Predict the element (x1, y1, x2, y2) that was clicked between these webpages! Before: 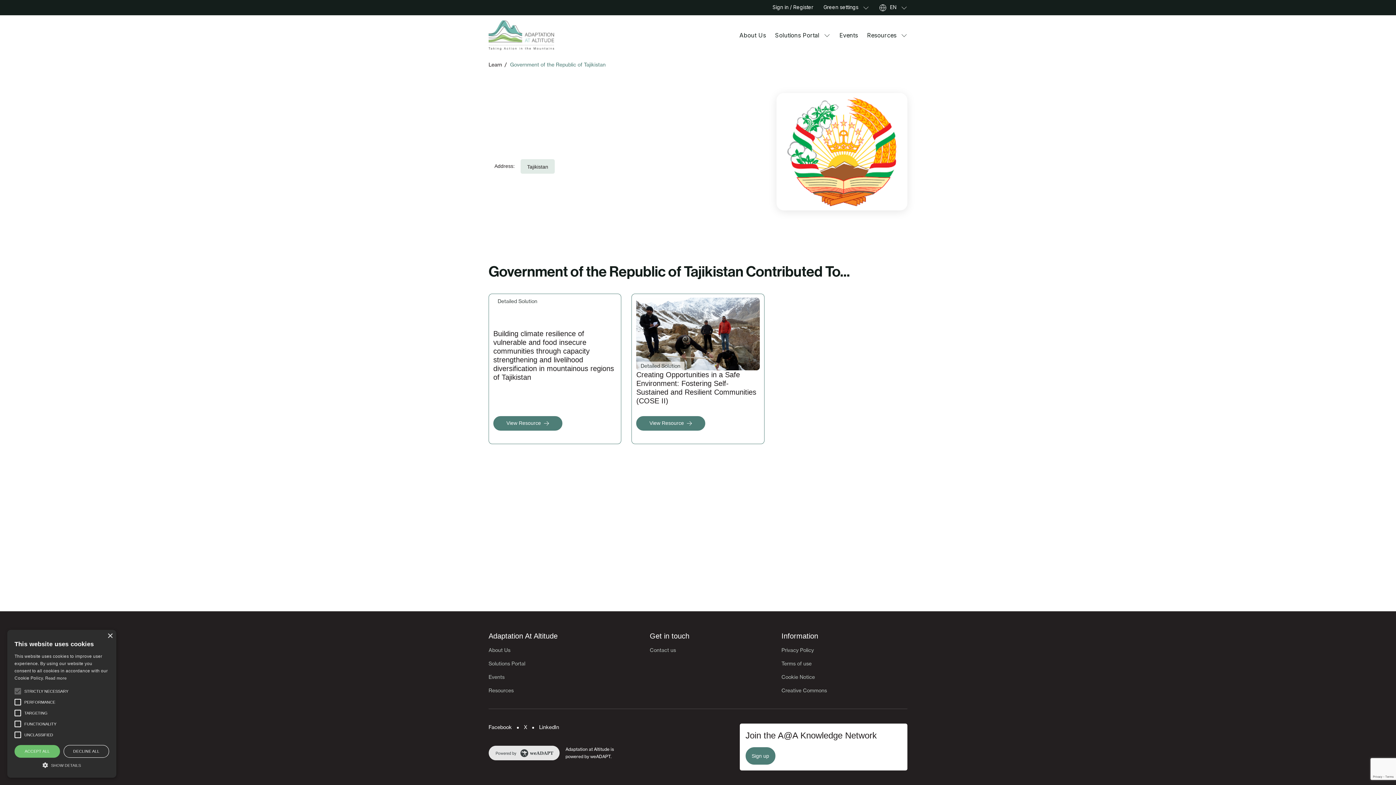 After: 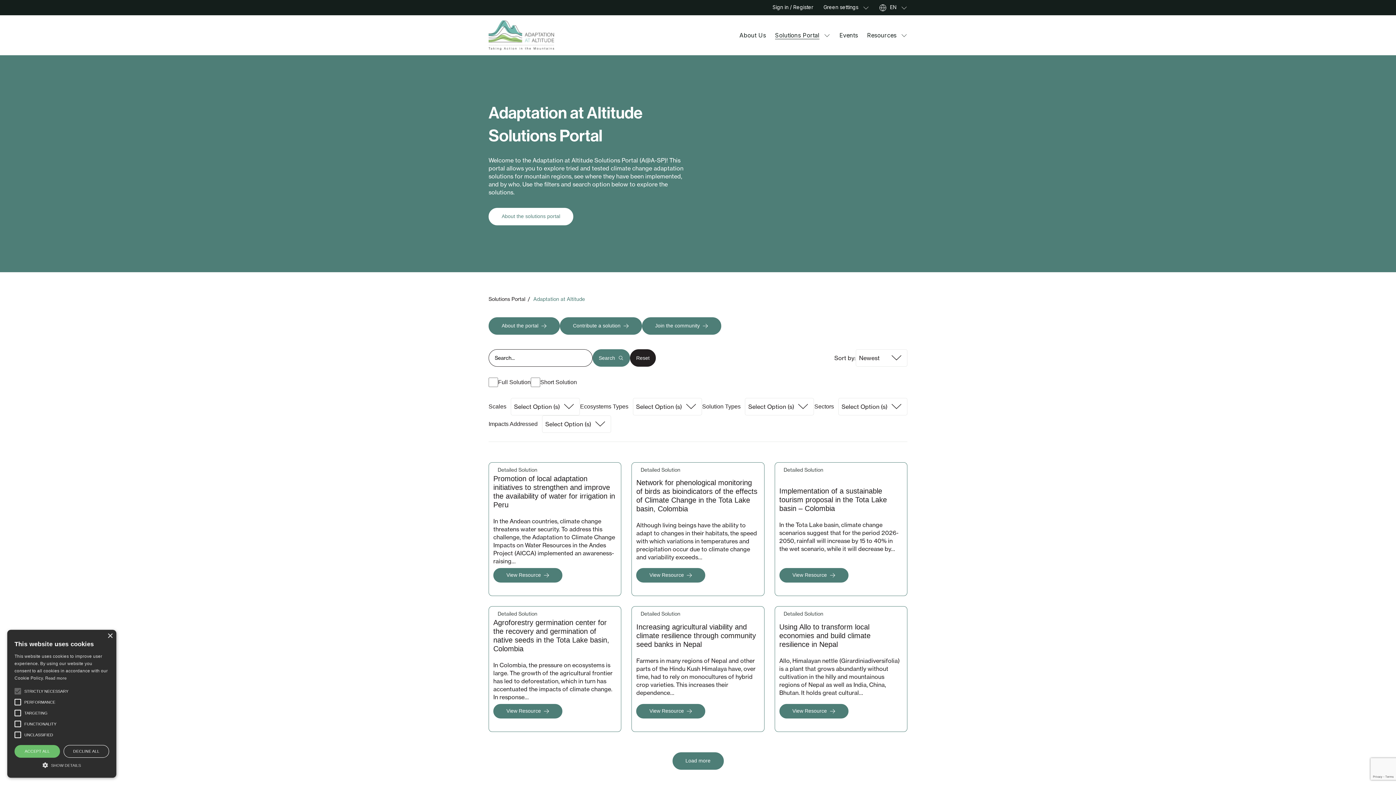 Action: bbox: (488, 660, 525, 666) label: Solutions Portal